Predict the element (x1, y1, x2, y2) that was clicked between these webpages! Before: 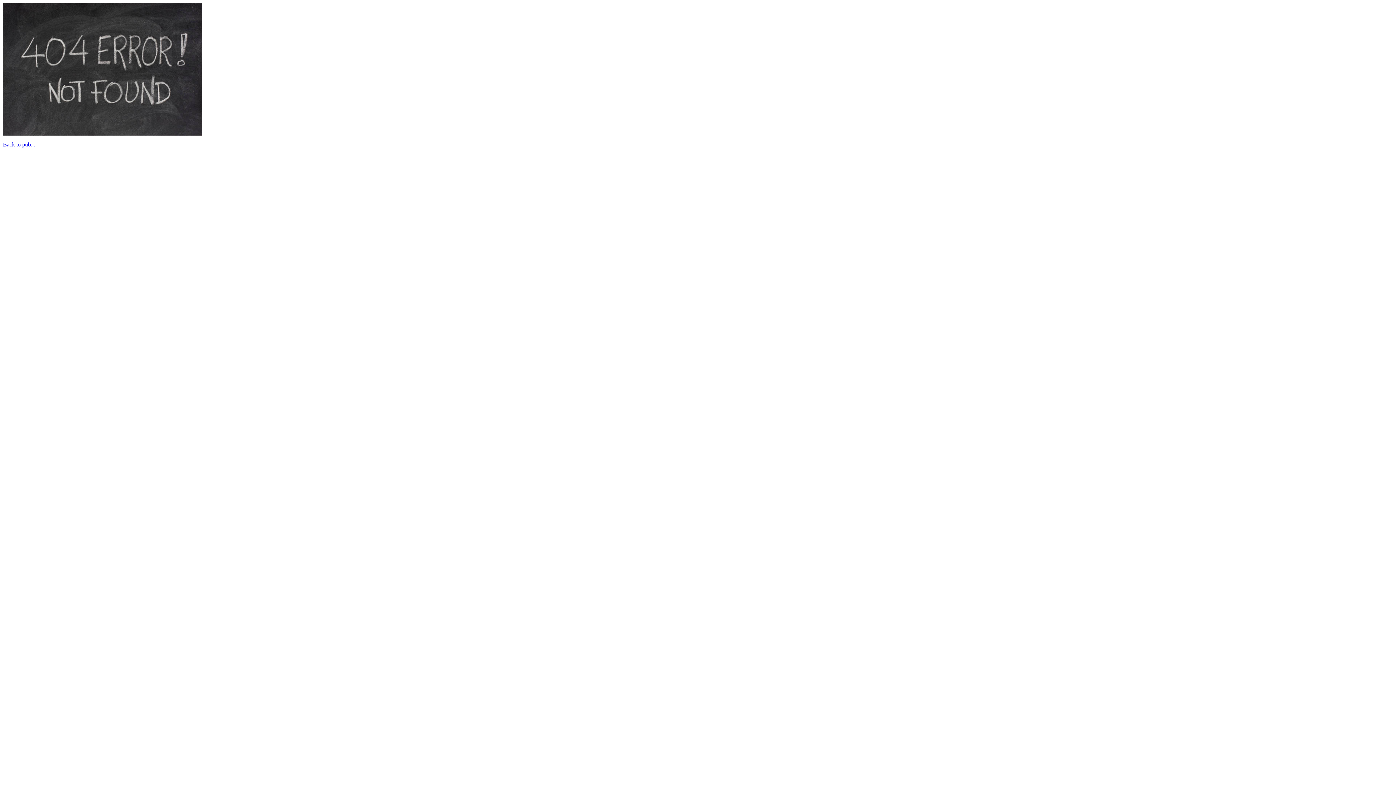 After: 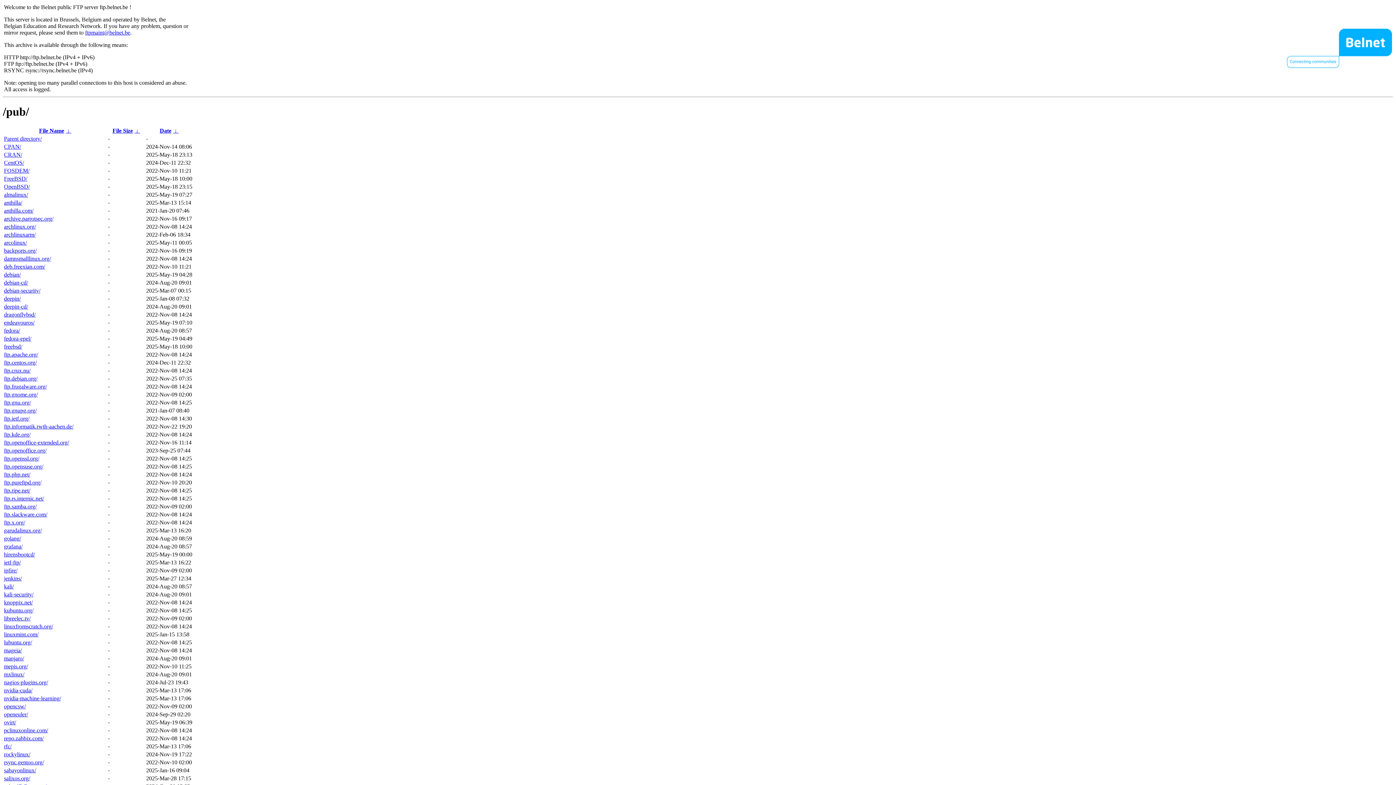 Action: label: Back to pub... bbox: (2, 141, 35, 147)